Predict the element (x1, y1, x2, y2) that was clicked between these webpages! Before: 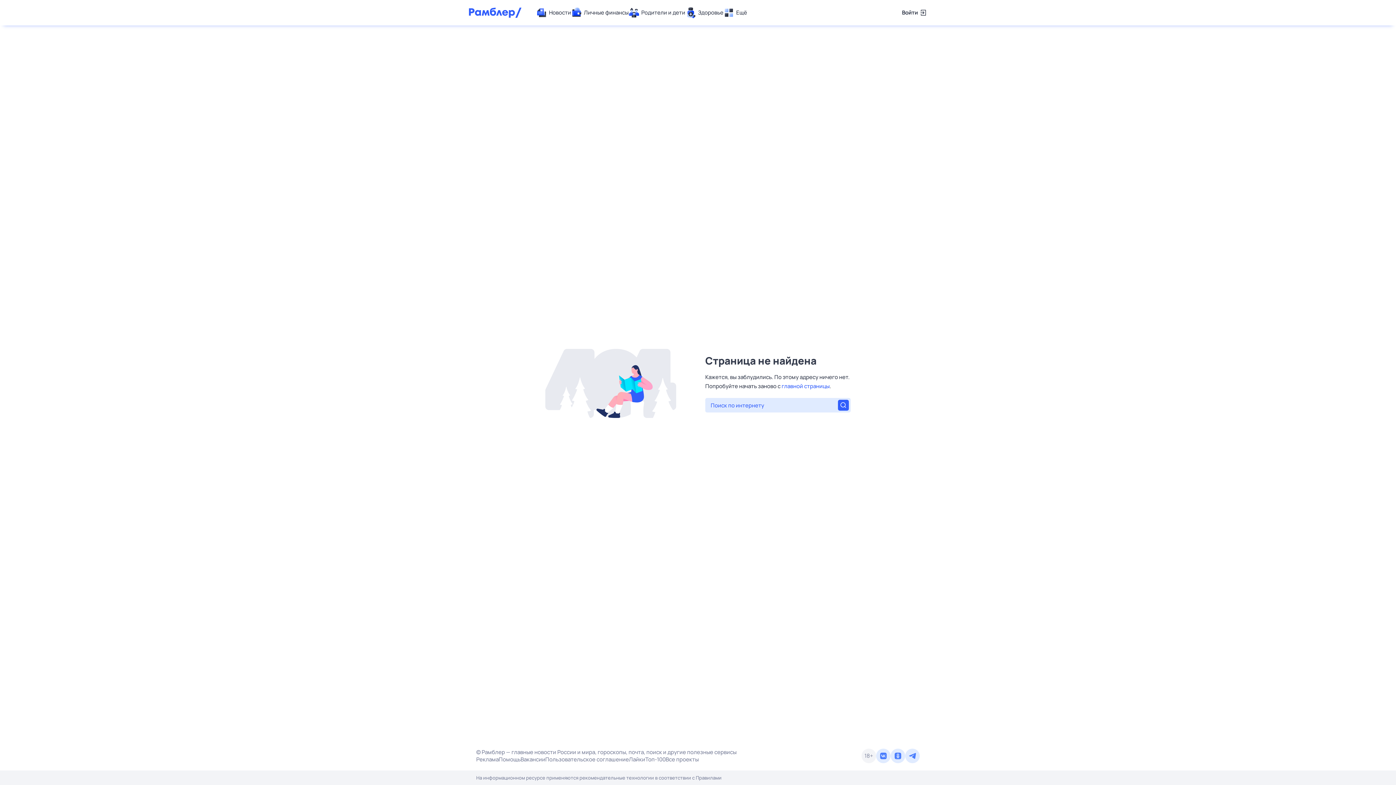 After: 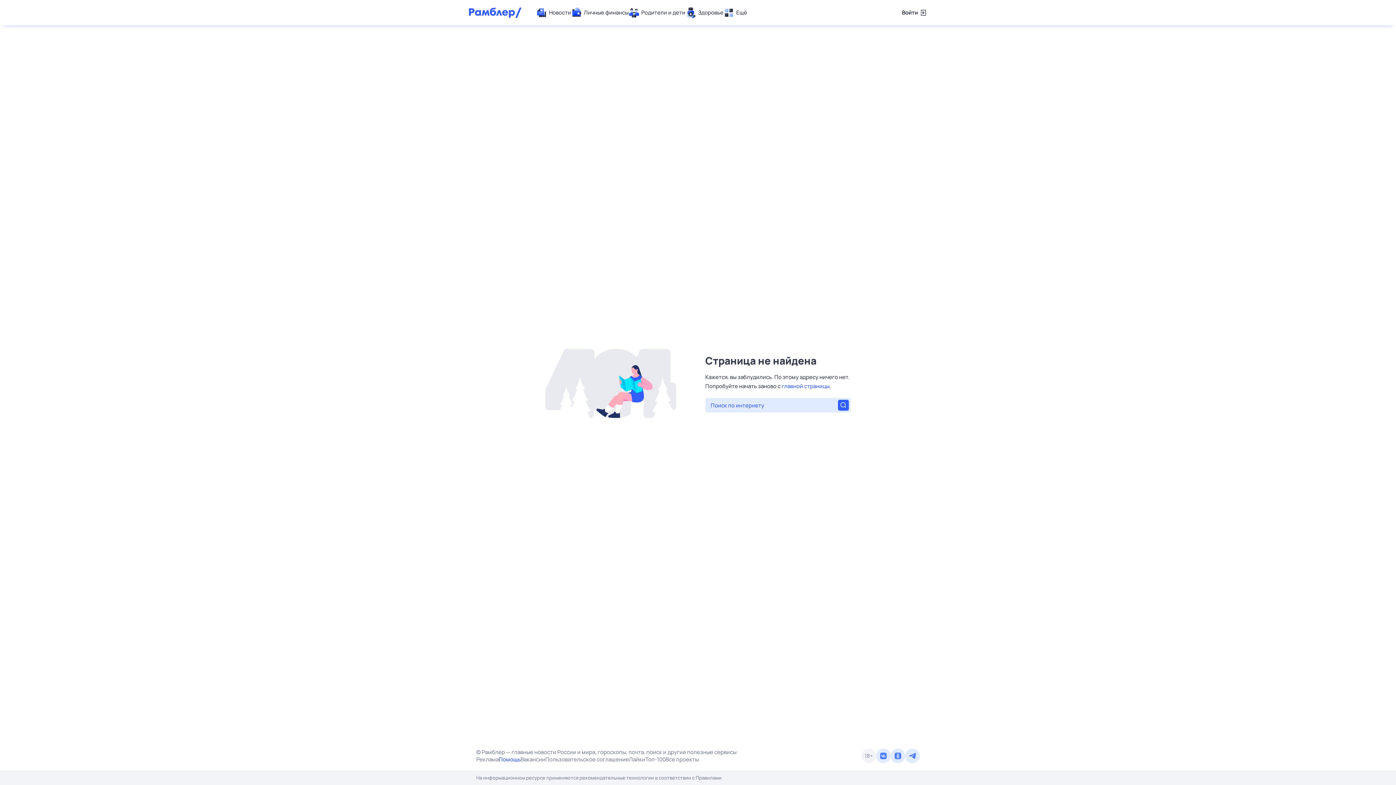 Action: label: Помощь bbox: (498, 756, 520, 763)